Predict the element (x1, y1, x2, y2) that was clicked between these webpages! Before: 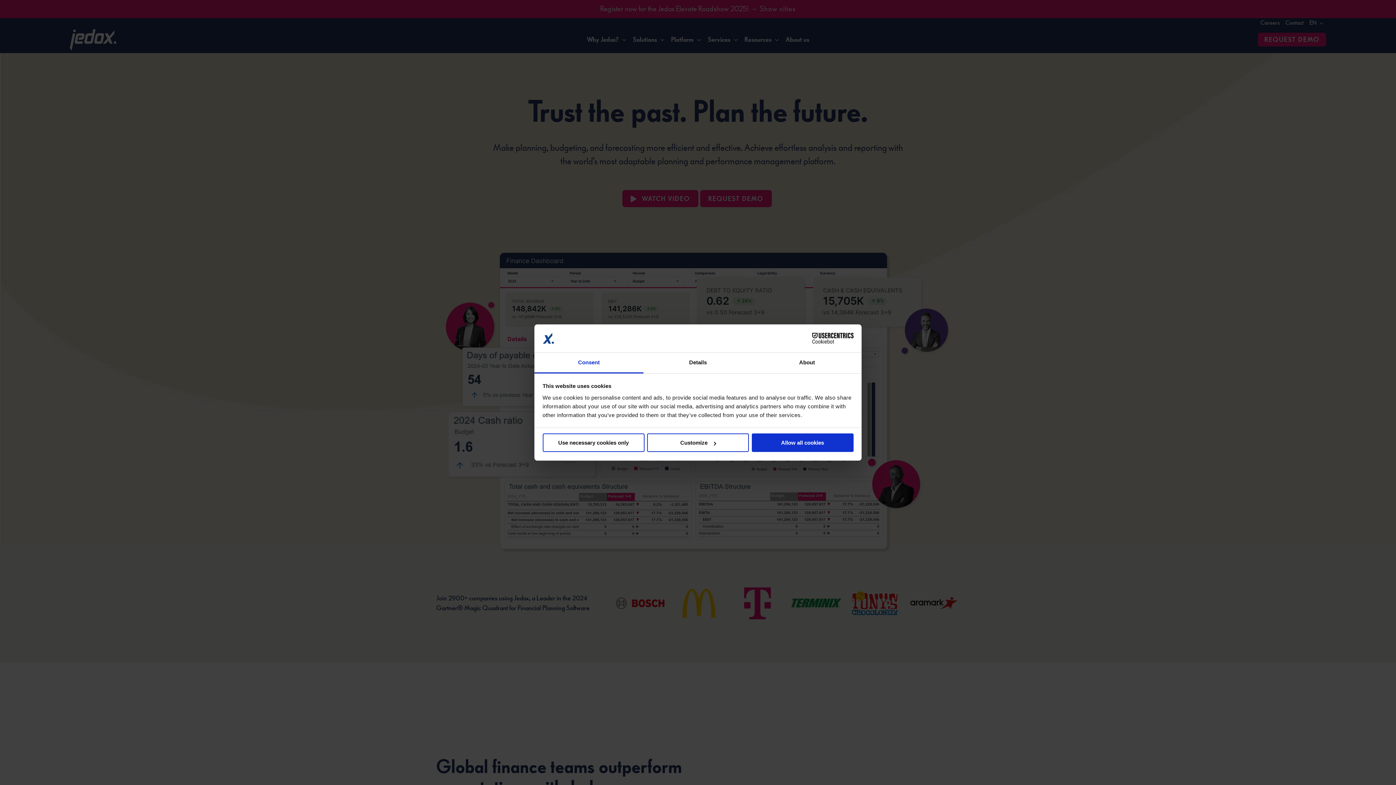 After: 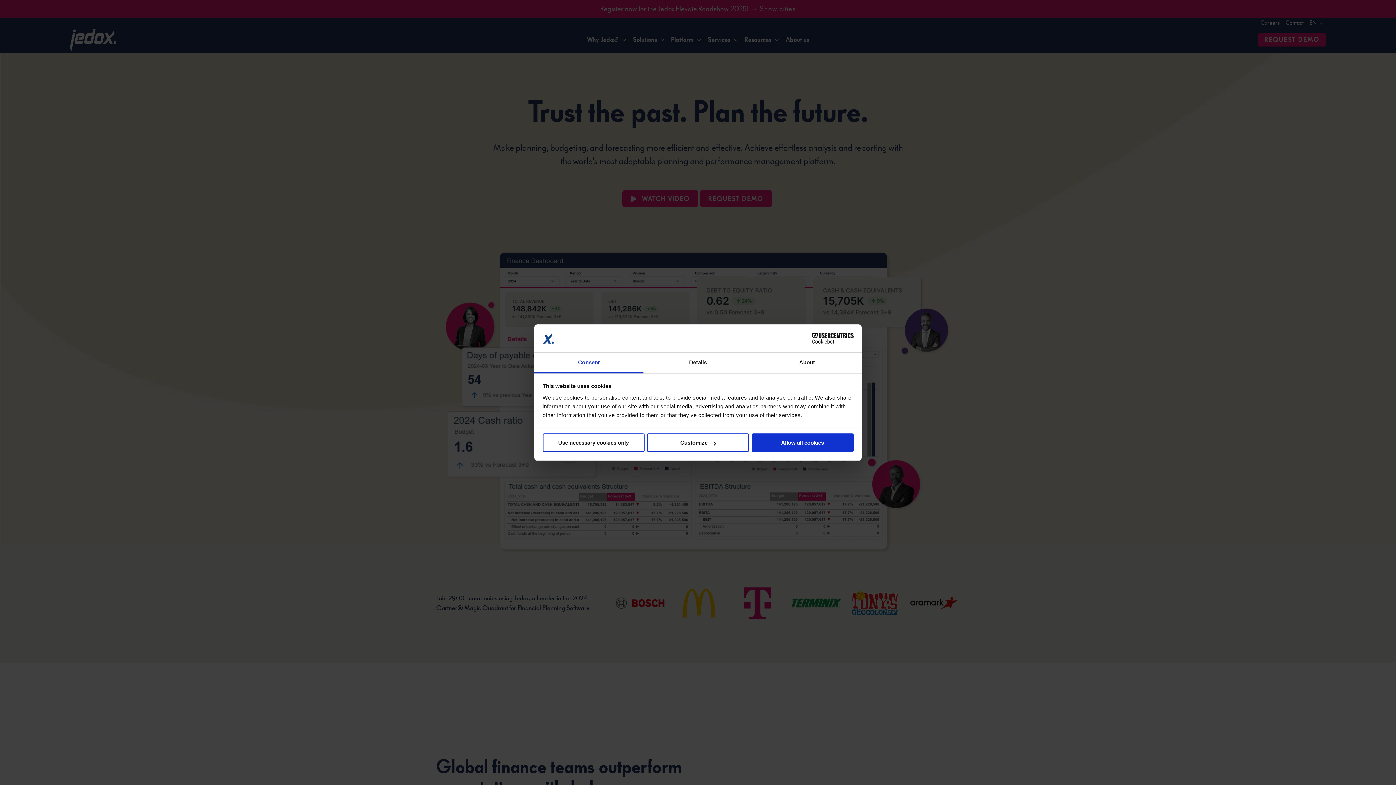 Action: bbox: (790, 333, 853, 344) label: Cookiebot - opens in a new window